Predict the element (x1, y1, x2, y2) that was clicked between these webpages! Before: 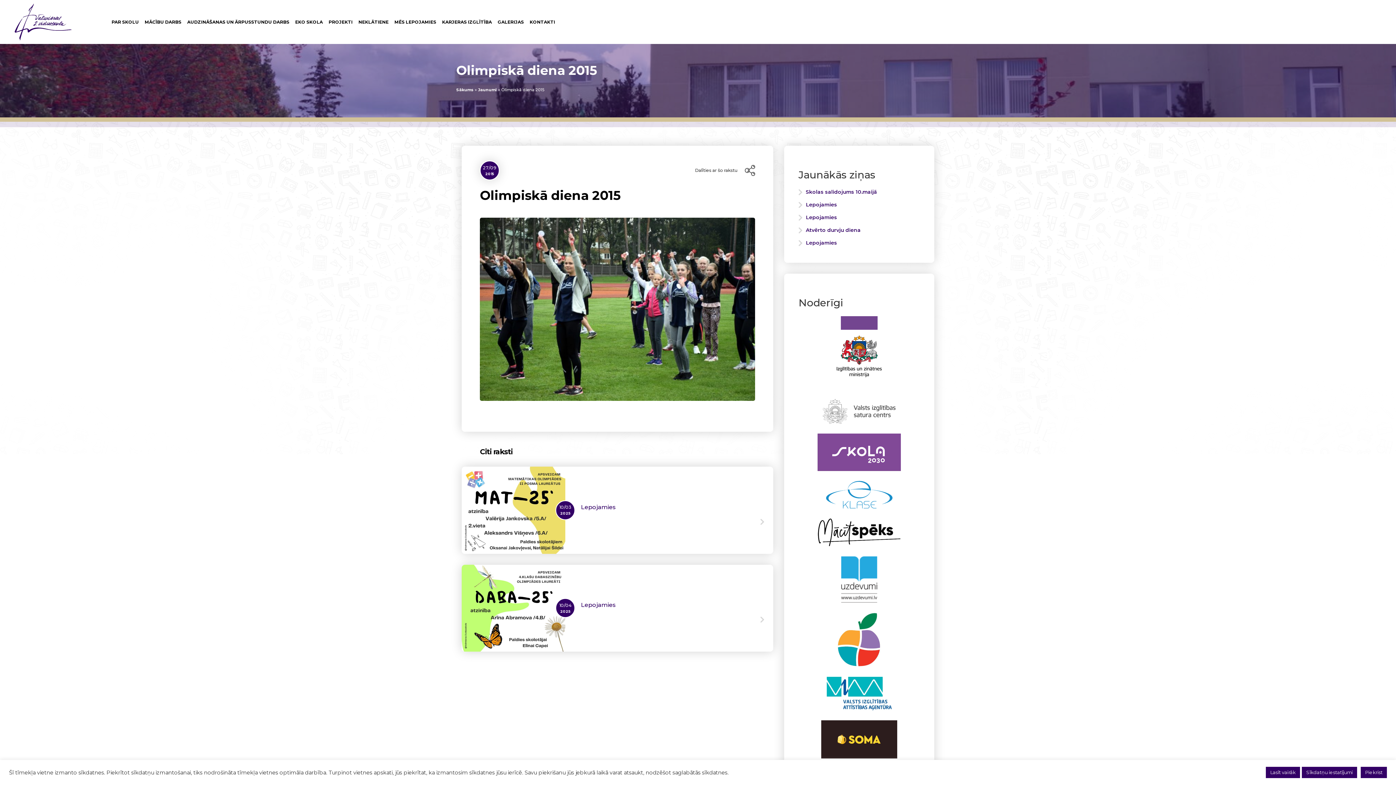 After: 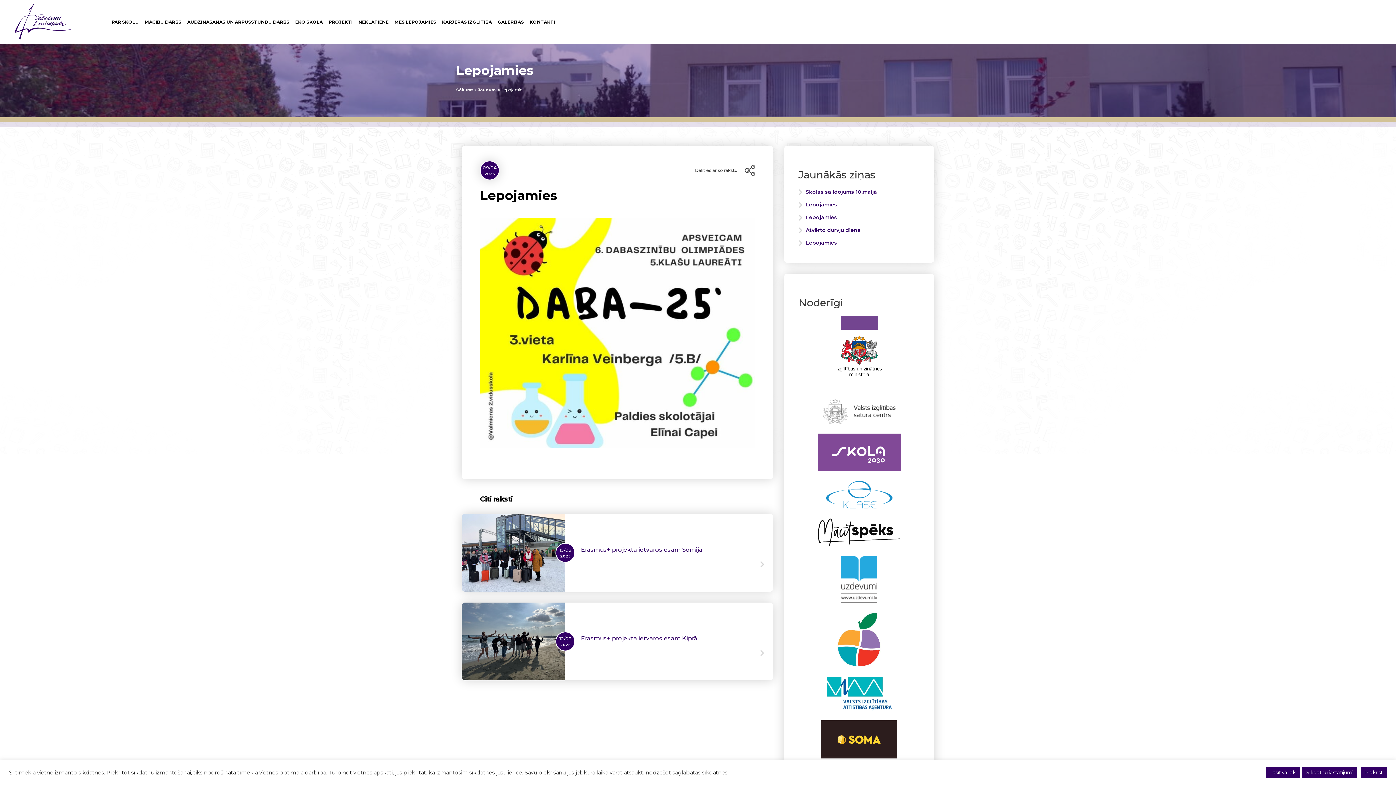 Action: label: Lepojamies bbox: (798, 201, 919, 208)